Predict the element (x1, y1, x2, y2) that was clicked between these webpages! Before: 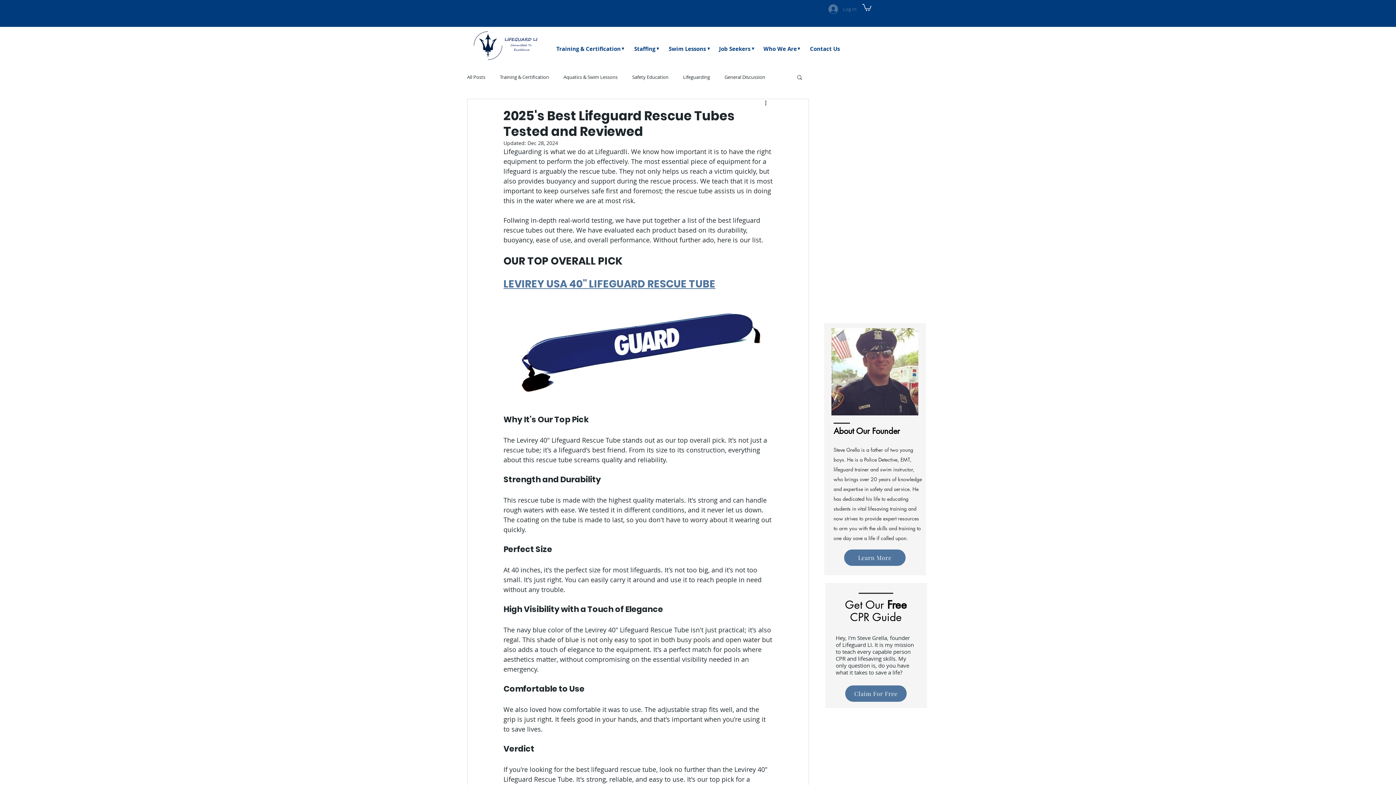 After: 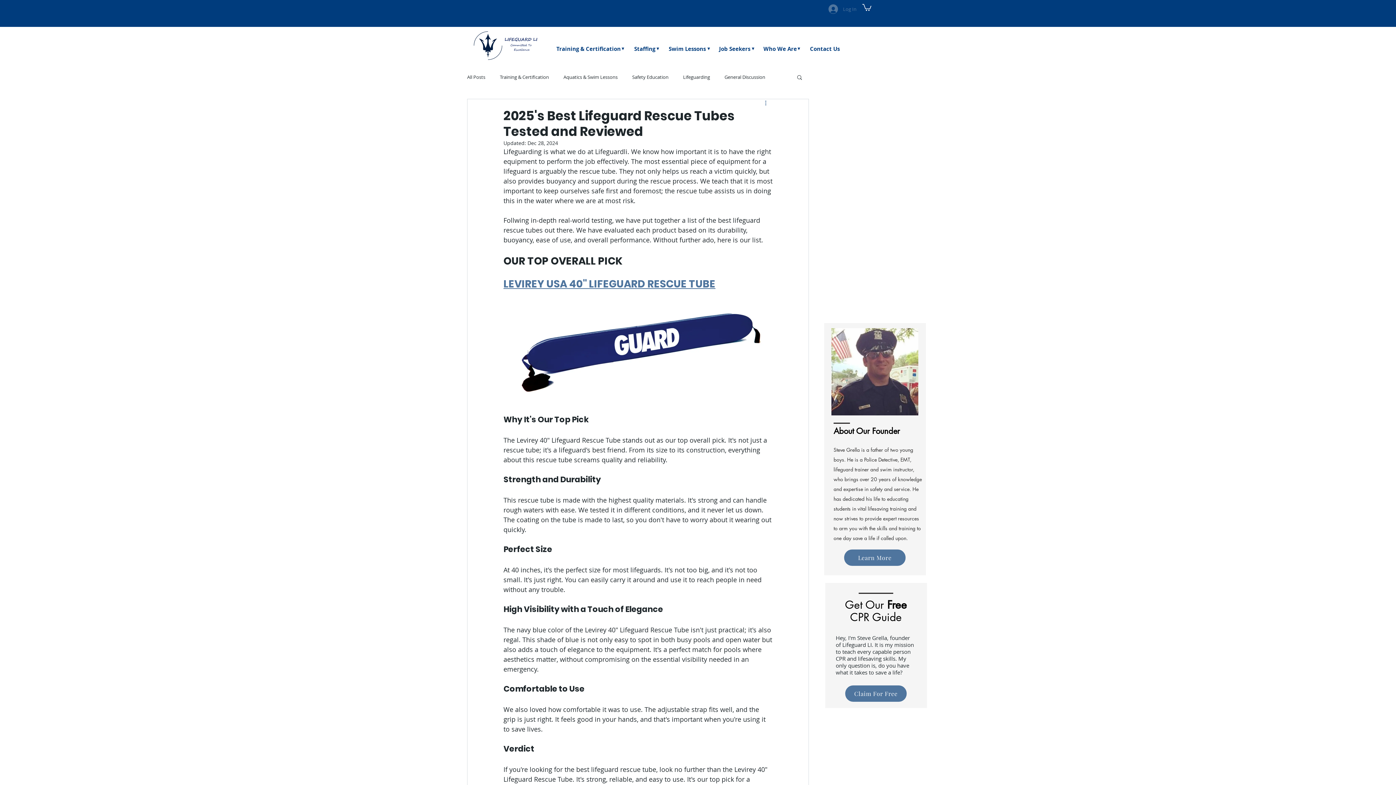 Action: label: More actions bbox: (764, 99, 772, 107)